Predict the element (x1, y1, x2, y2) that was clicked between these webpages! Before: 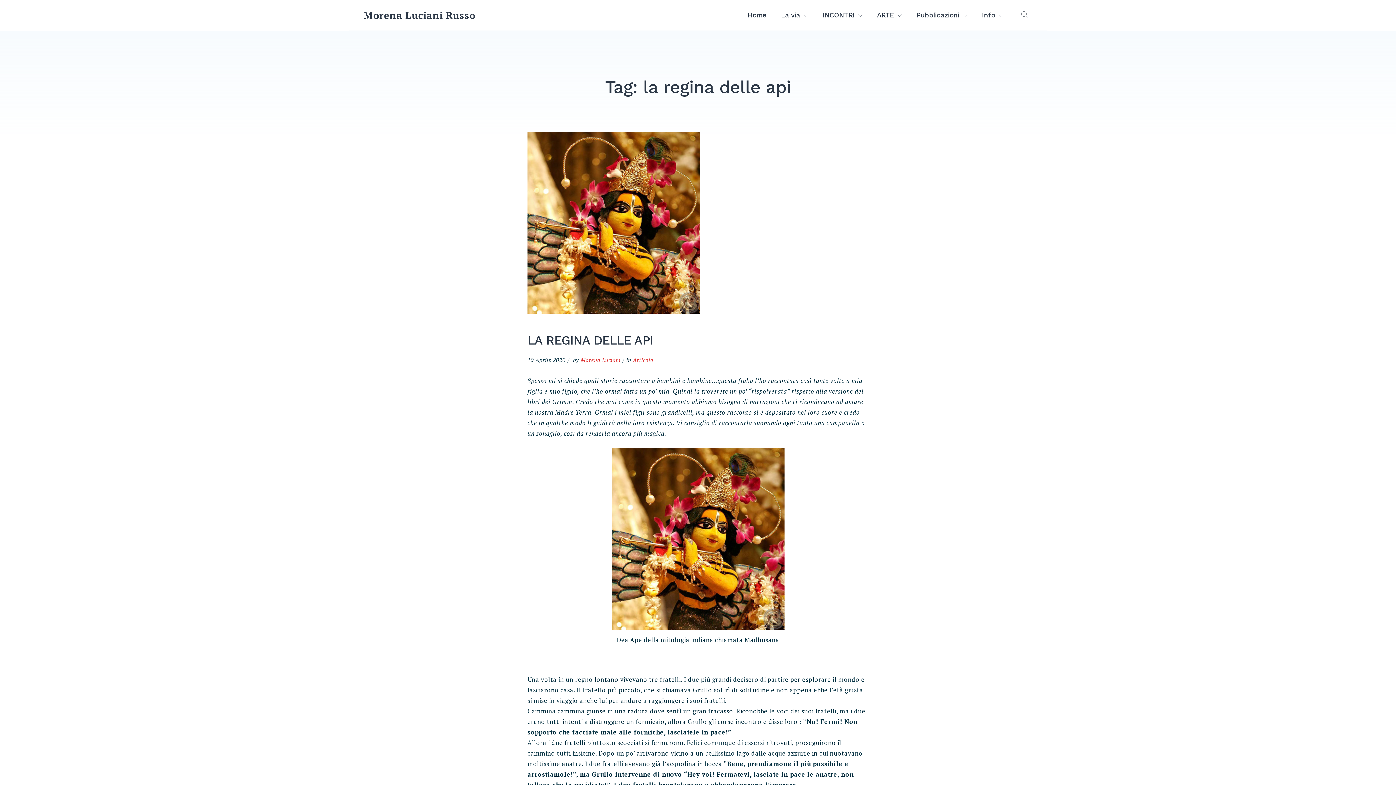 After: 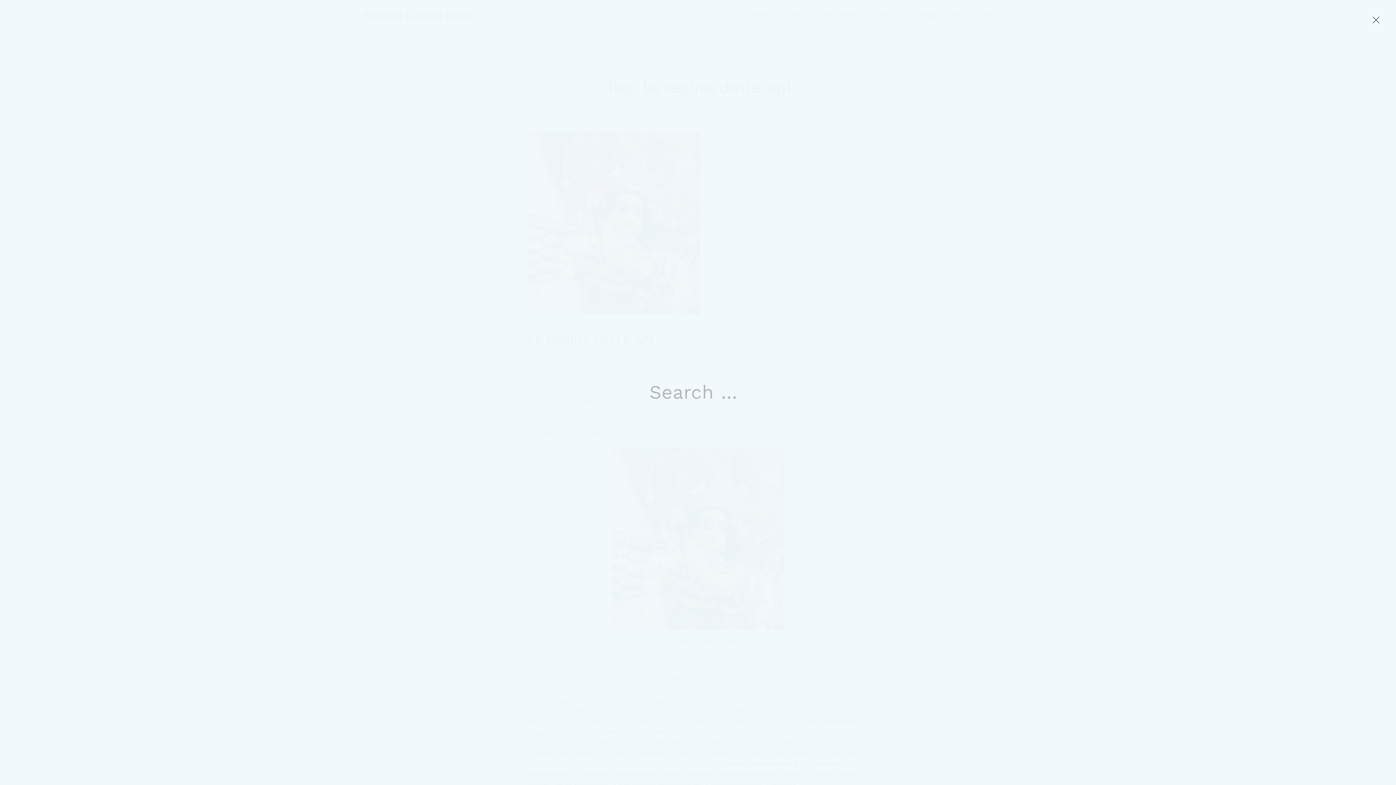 Action: label: OPEN SEARCH bbox: (1017, 7, 1032, 22)